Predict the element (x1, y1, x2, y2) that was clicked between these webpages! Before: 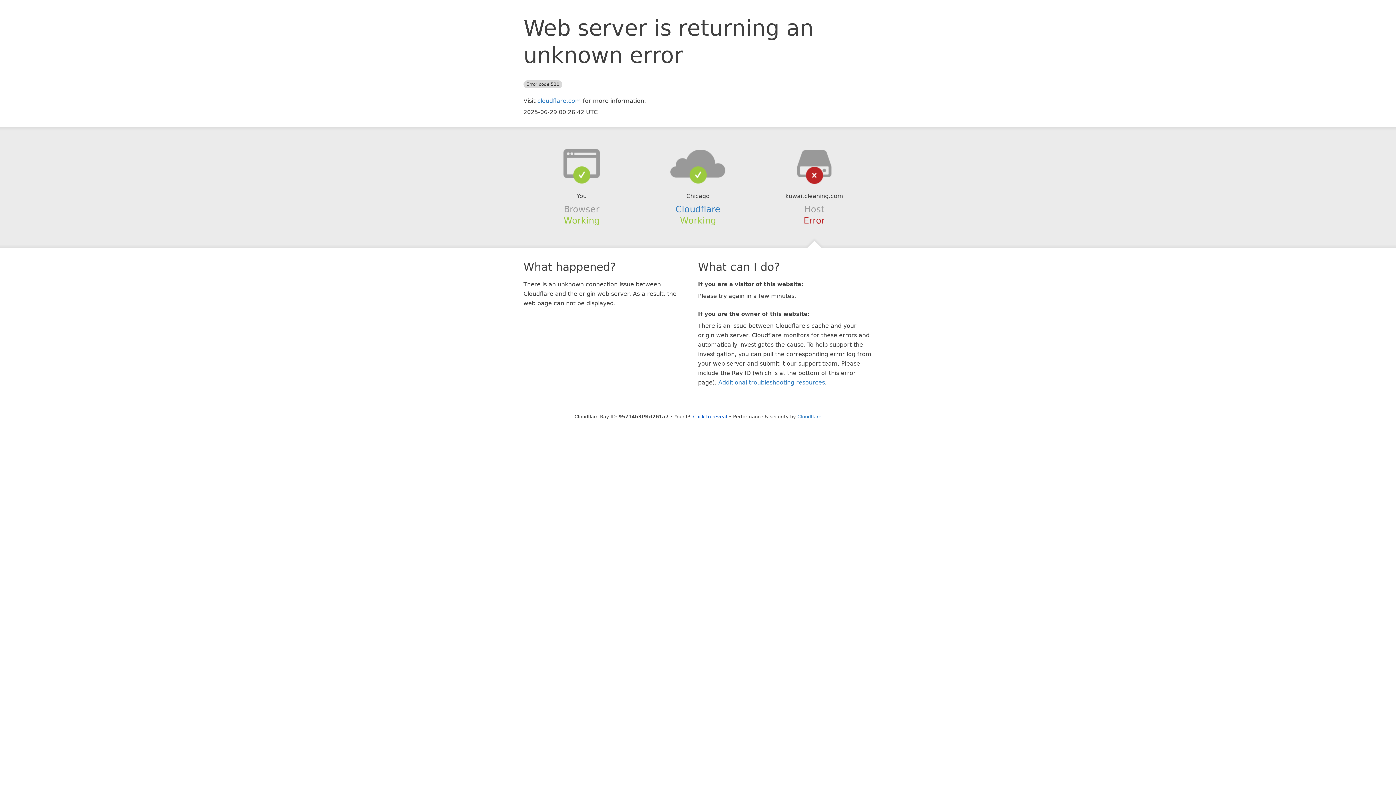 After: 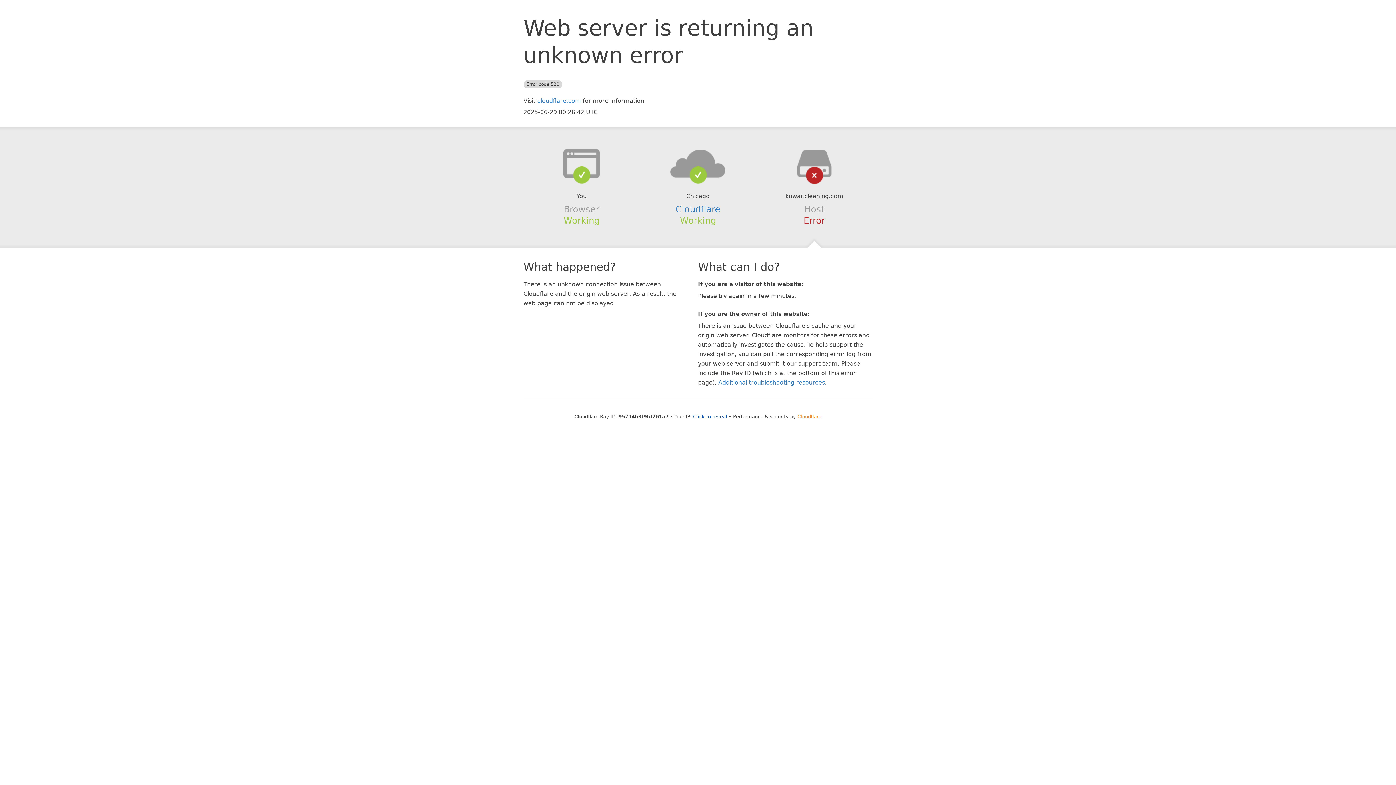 Action: bbox: (797, 414, 821, 419) label: Cloudflare